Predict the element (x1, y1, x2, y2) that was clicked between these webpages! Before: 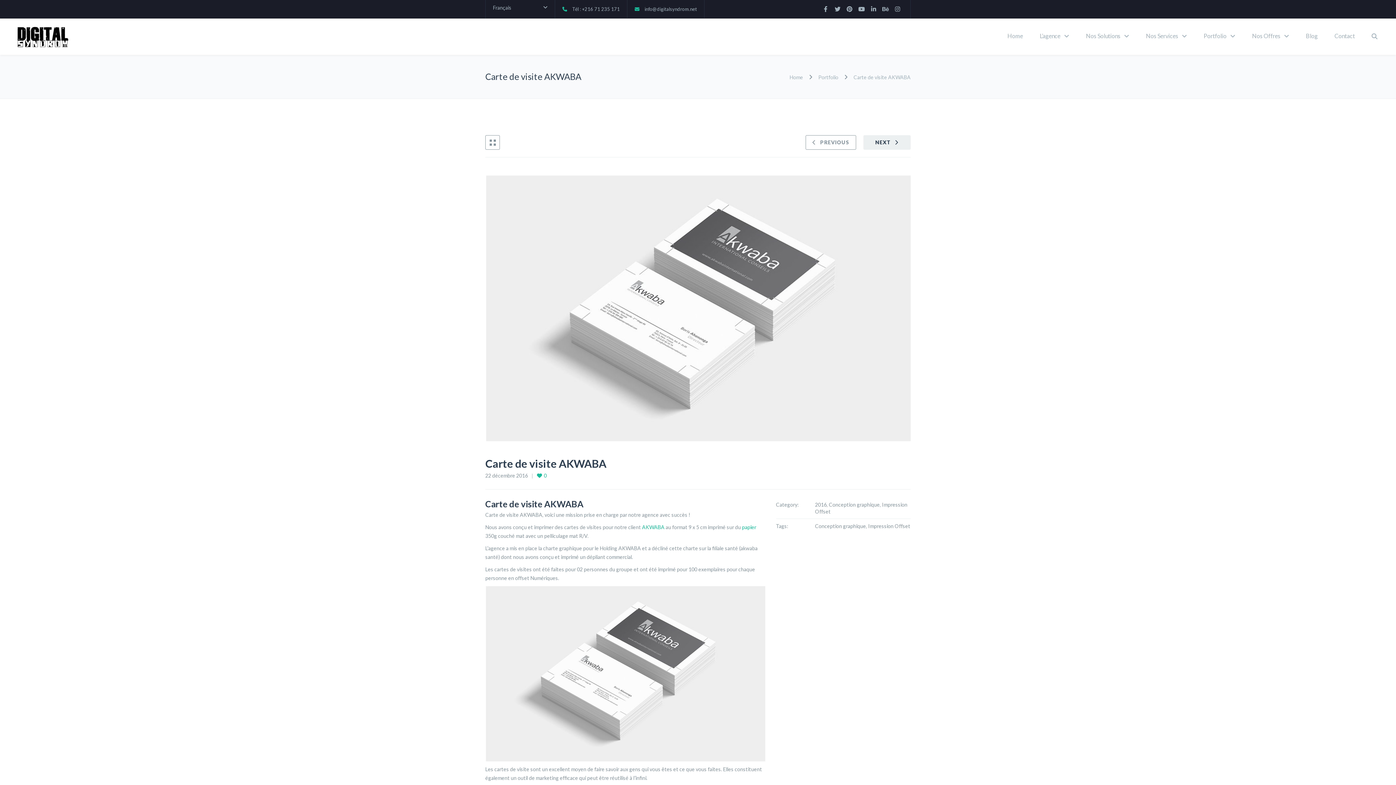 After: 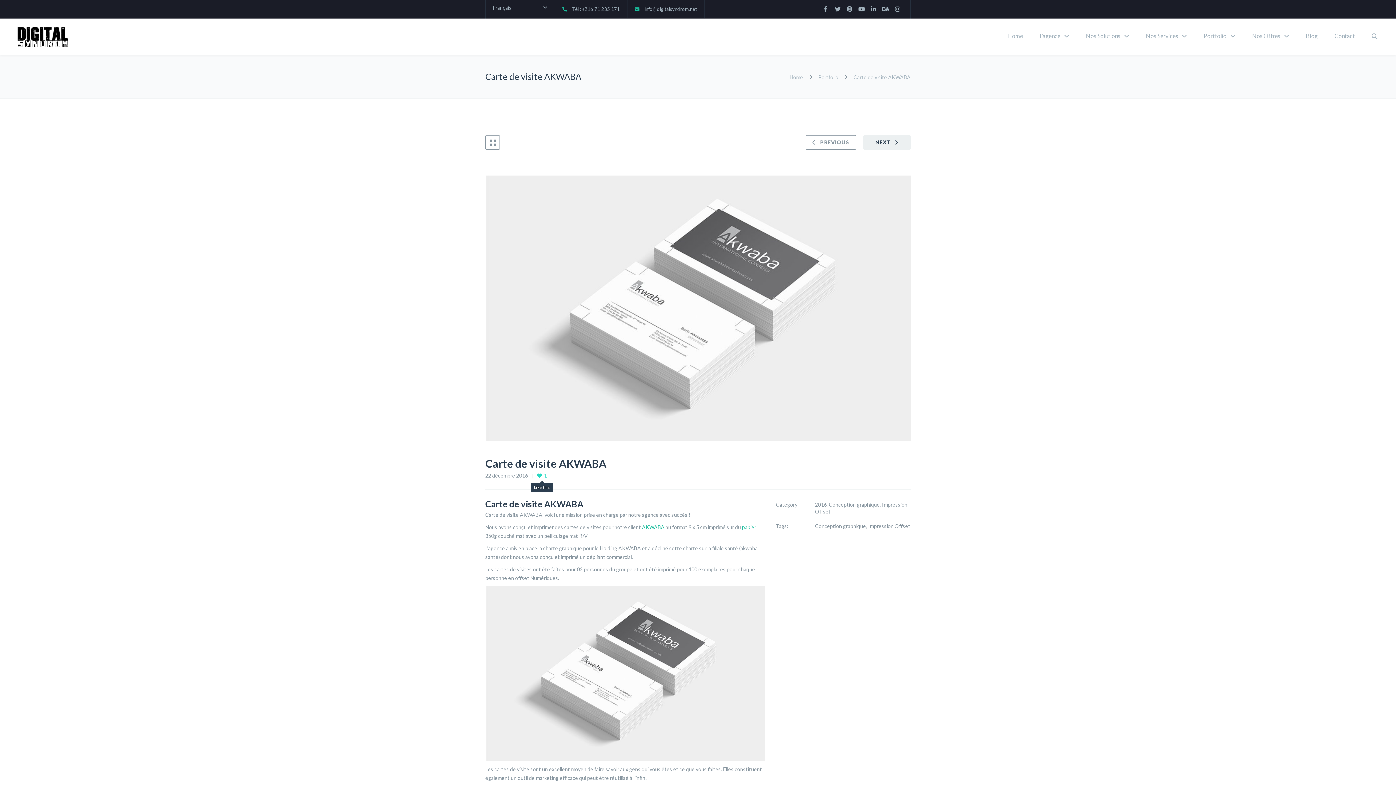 Action: label: 0 bbox: (537, 472, 546, 479)